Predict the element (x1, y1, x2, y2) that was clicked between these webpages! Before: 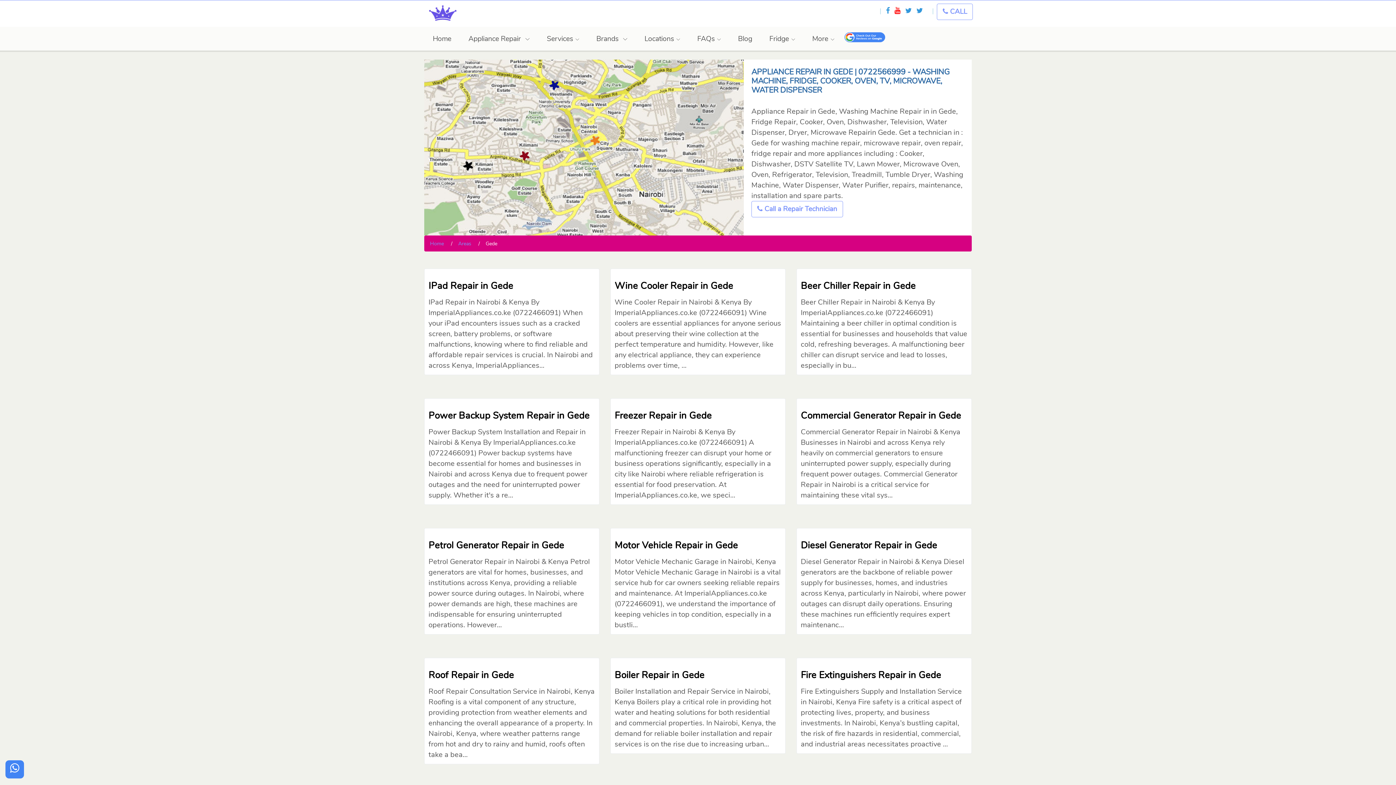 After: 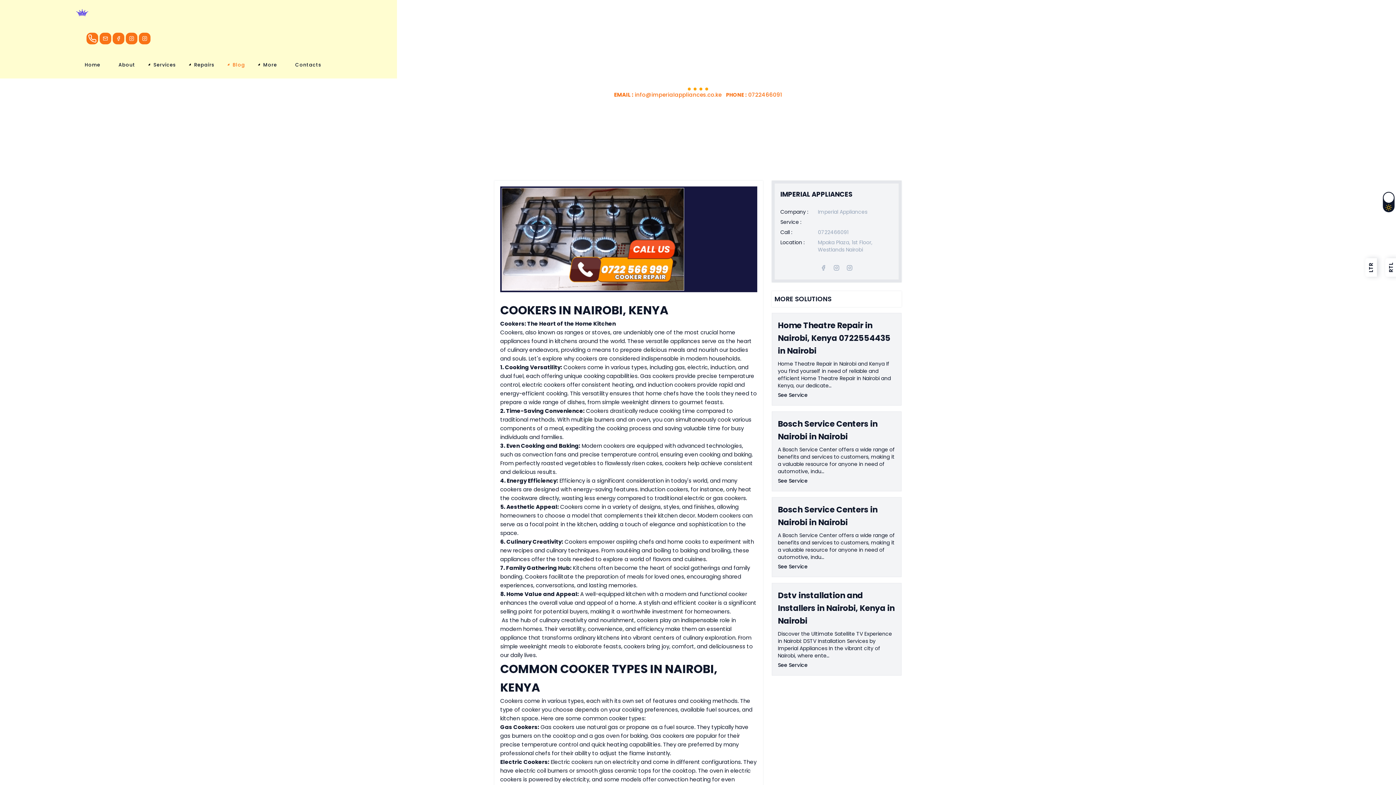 Action: bbox: (899, 148, 924, 158) label: Cooker, 